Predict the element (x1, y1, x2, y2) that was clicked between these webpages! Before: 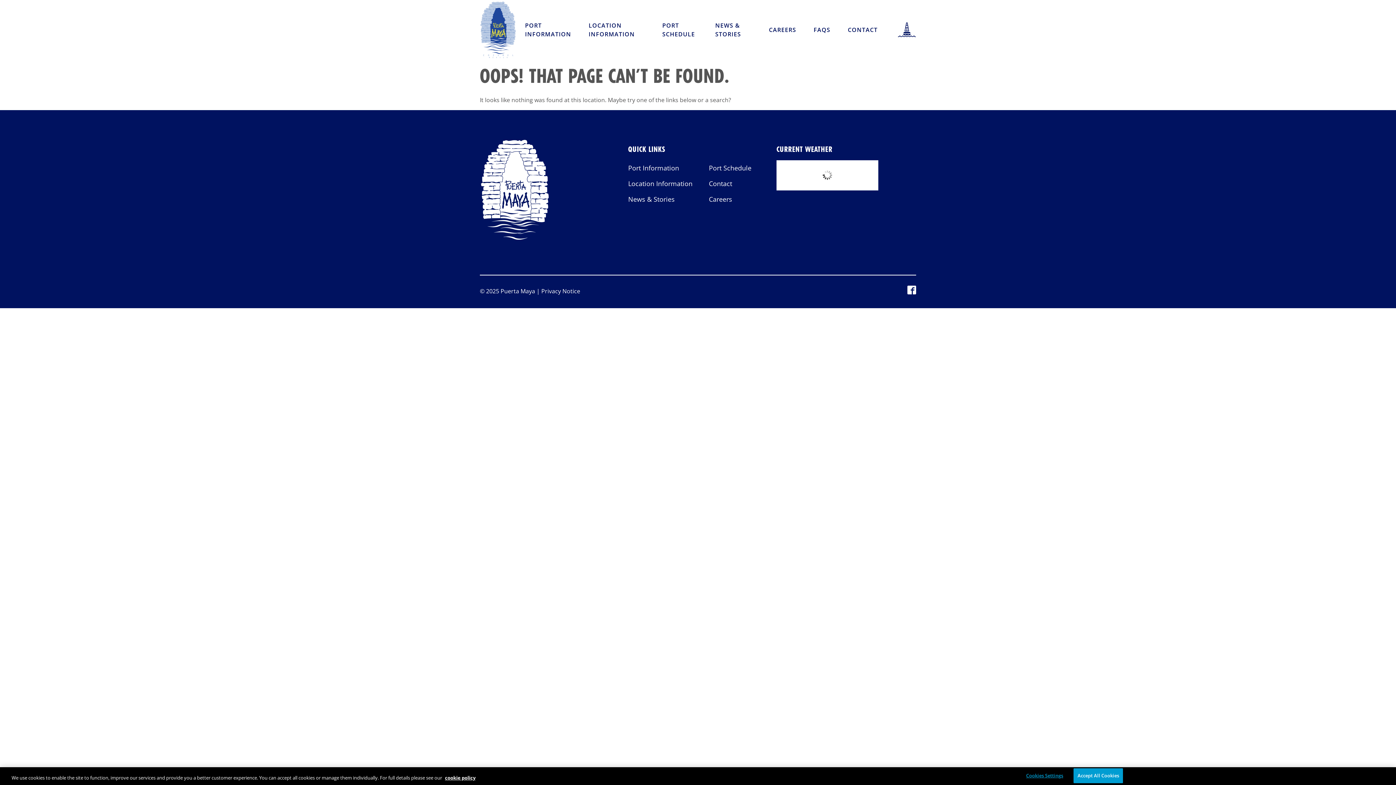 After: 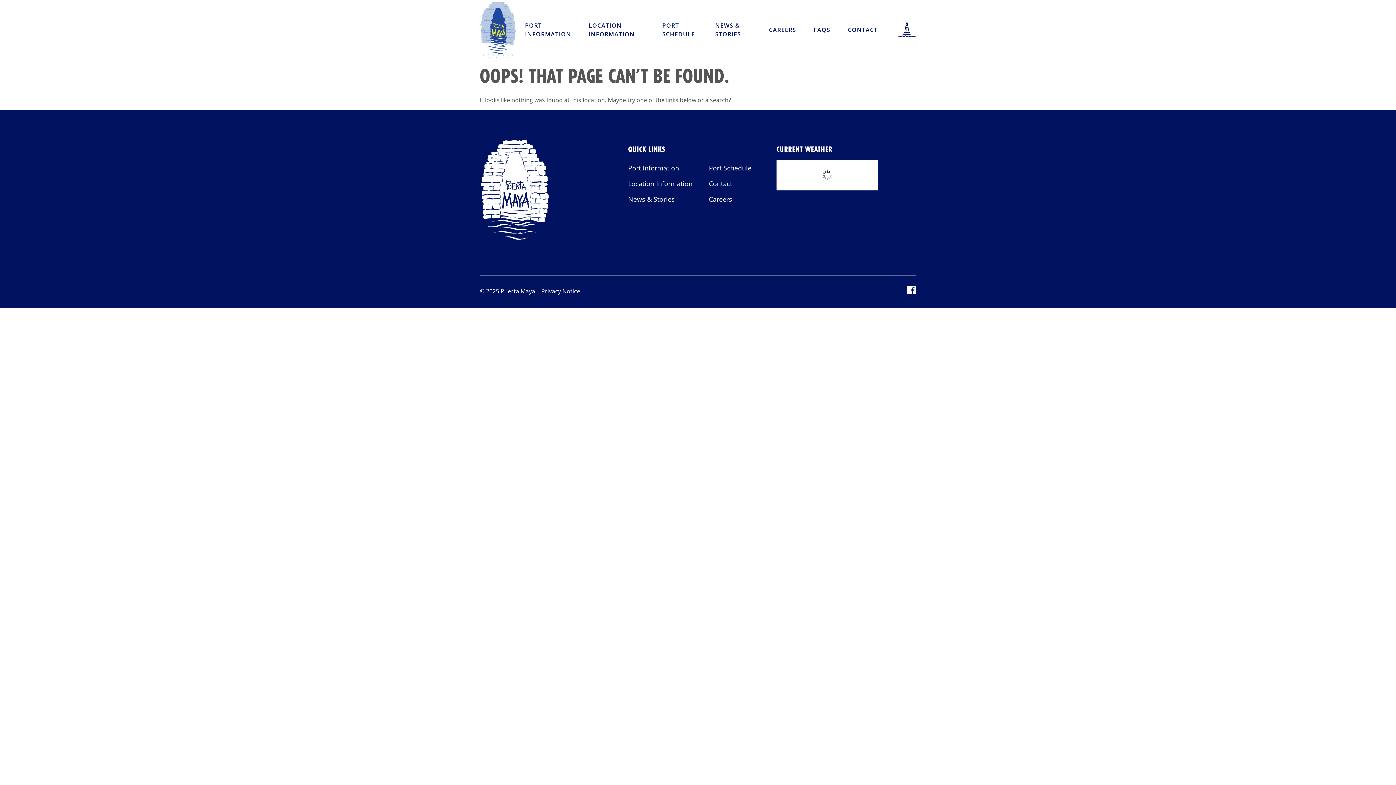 Action: bbox: (1073, 768, 1123, 783) label: Accept All Cookies